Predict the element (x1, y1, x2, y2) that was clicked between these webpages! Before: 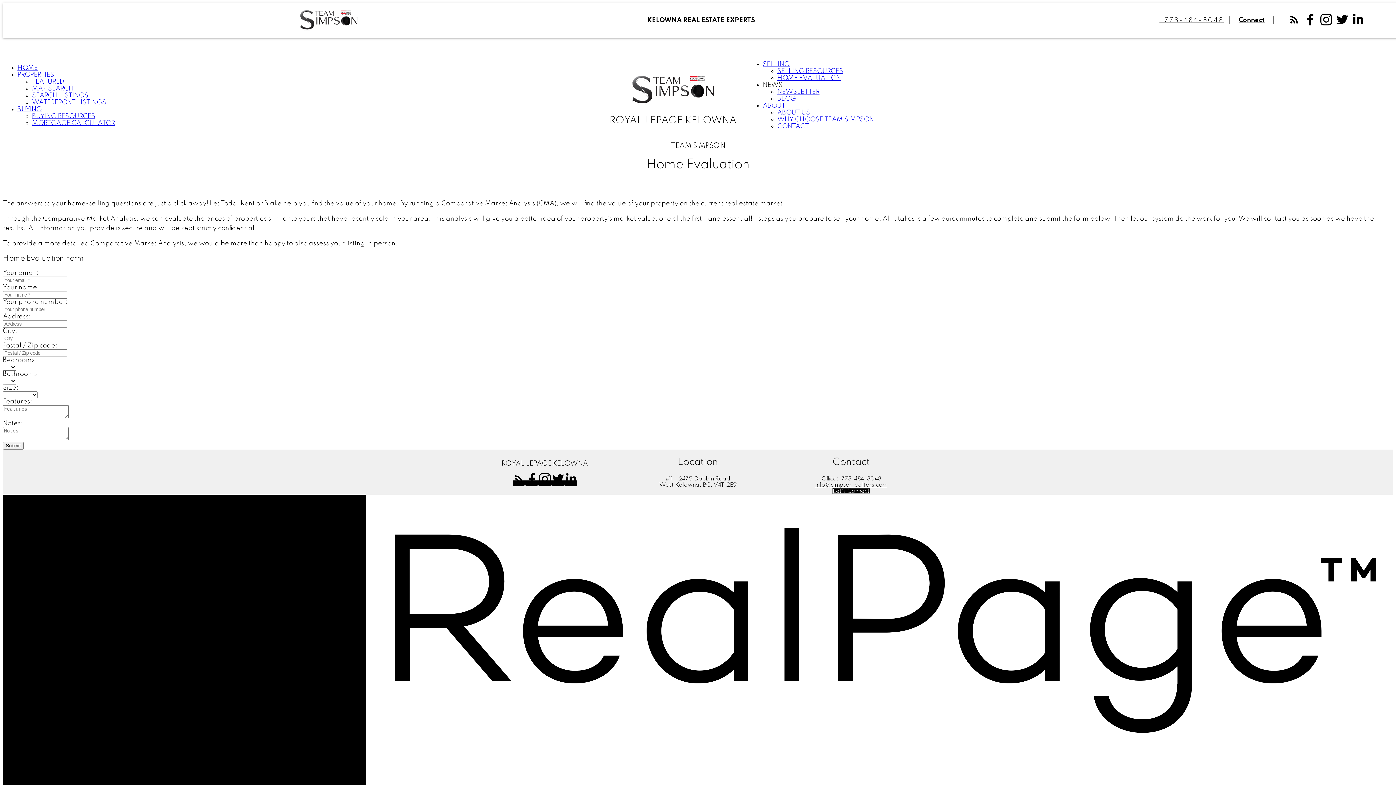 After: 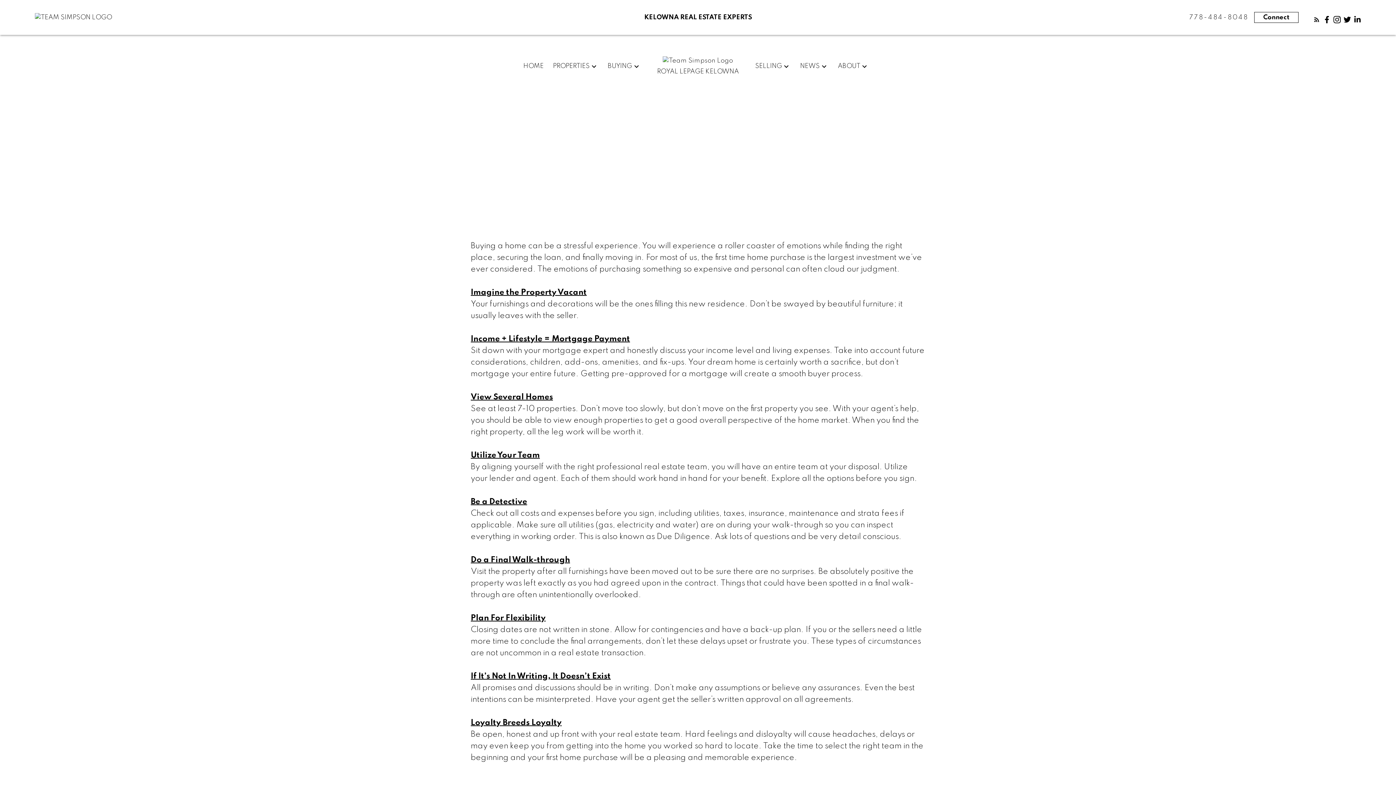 Action: label: BUYING RESOURCES bbox: (32, 112, 95, 119)